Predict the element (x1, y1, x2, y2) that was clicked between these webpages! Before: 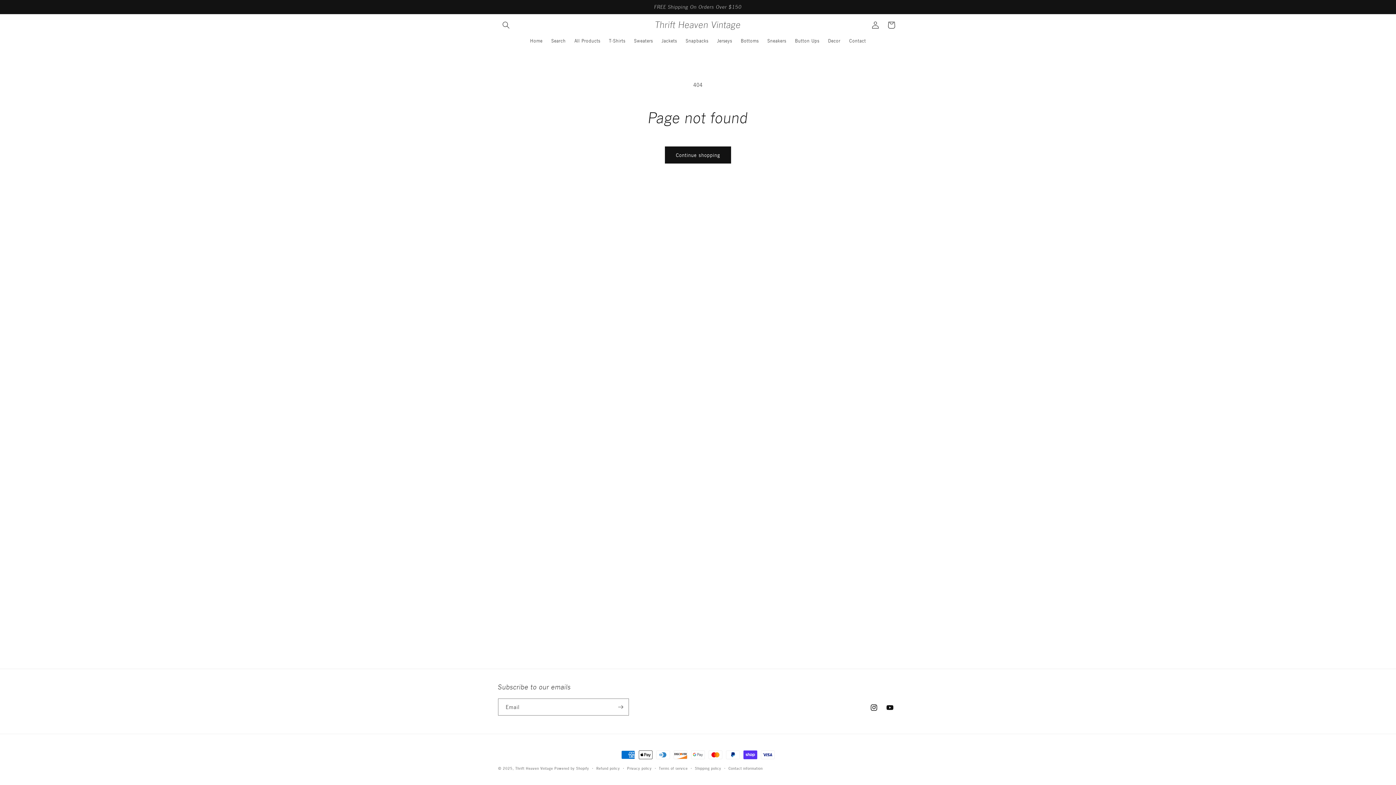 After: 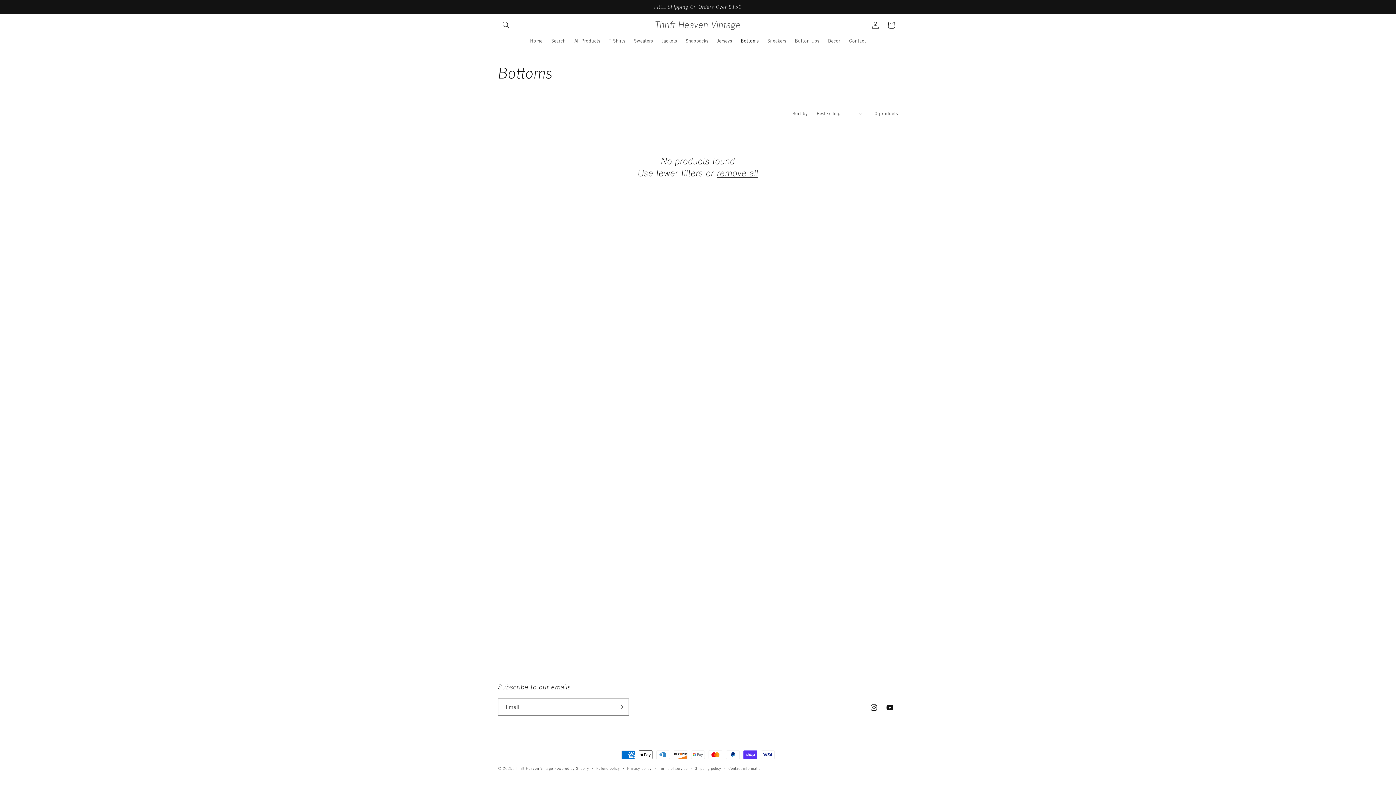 Action: bbox: (736, 33, 763, 48) label: Bottoms